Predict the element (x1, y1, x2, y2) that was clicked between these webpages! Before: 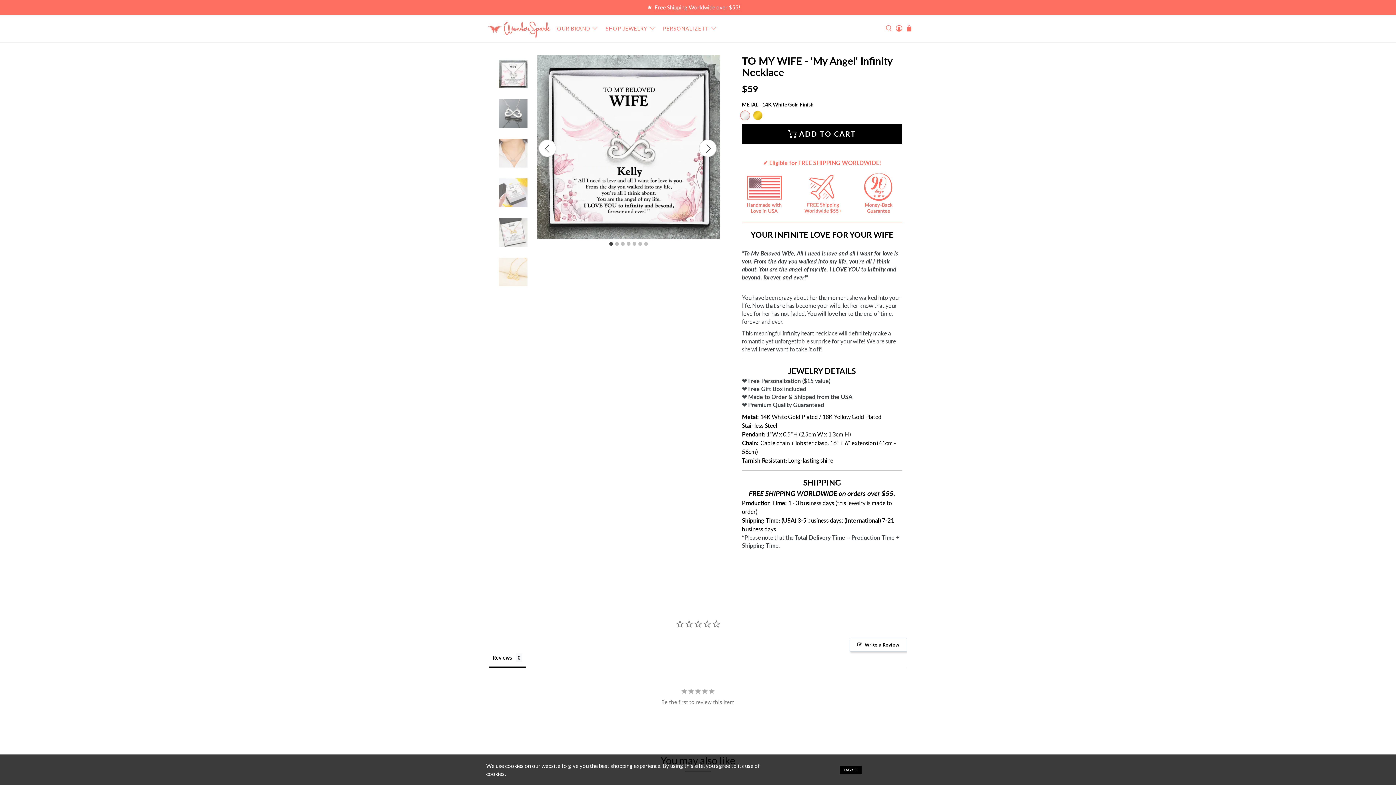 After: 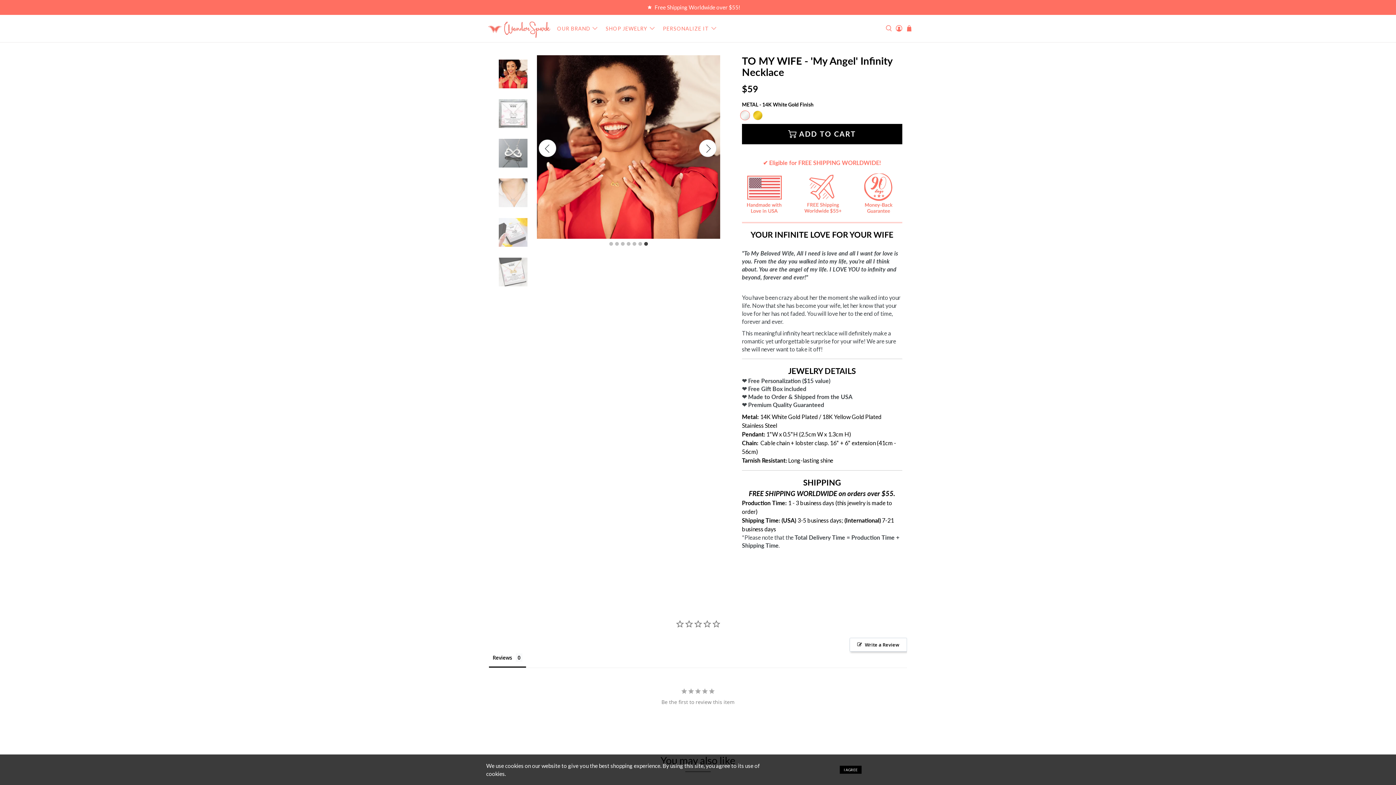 Action: label: 7 of 7 bbox: (643, 240, 649, 248)